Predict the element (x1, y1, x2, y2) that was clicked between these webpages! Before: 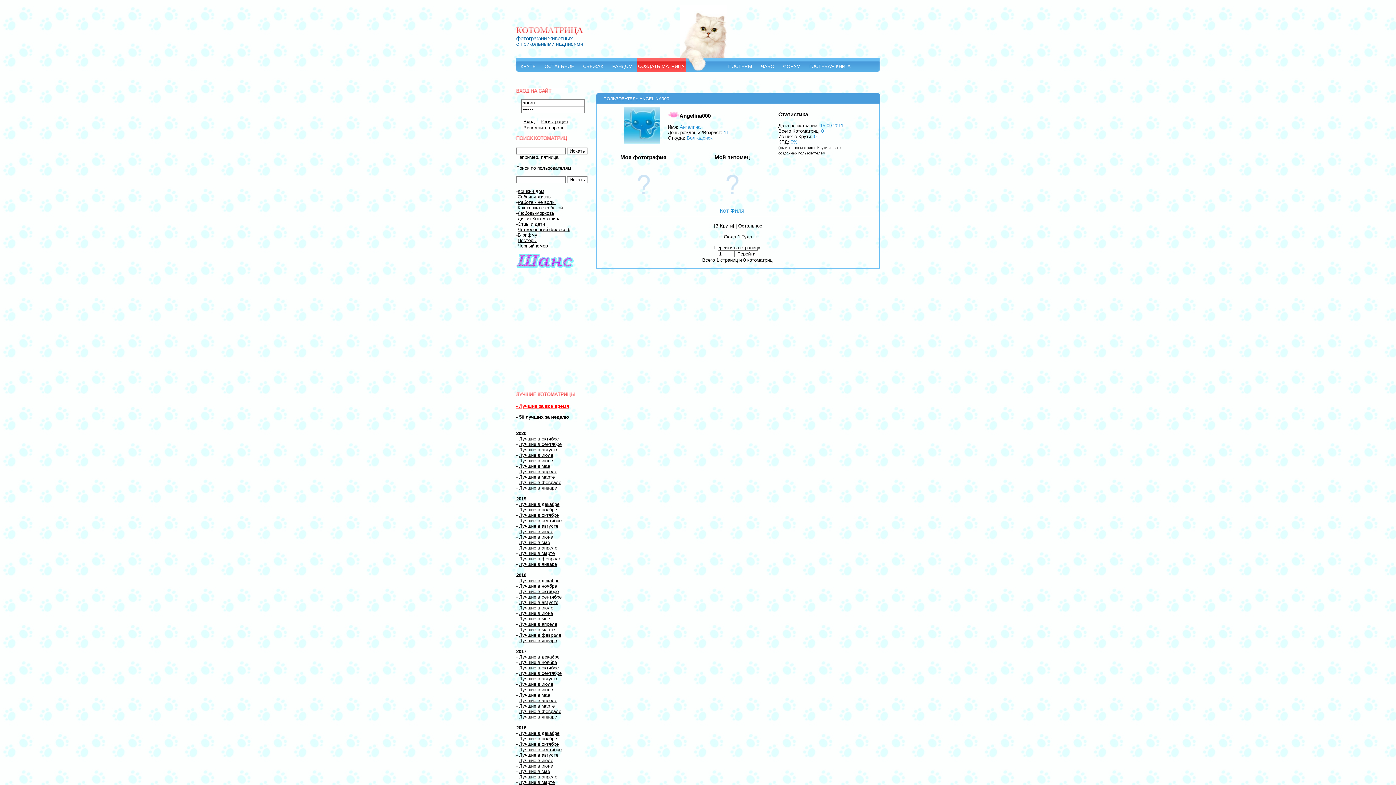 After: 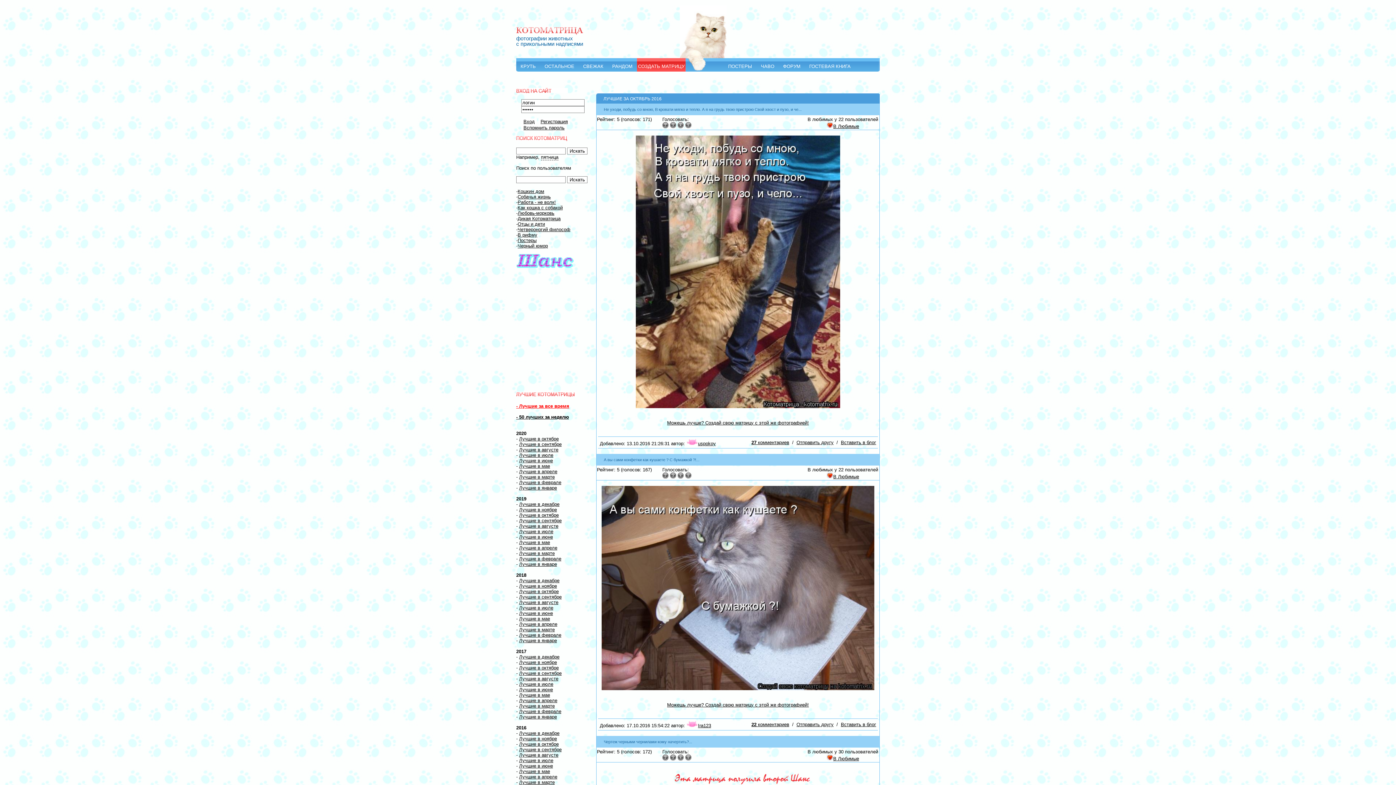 Action: bbox: (519, 741, 558, 747) label: Лучшие в октябре